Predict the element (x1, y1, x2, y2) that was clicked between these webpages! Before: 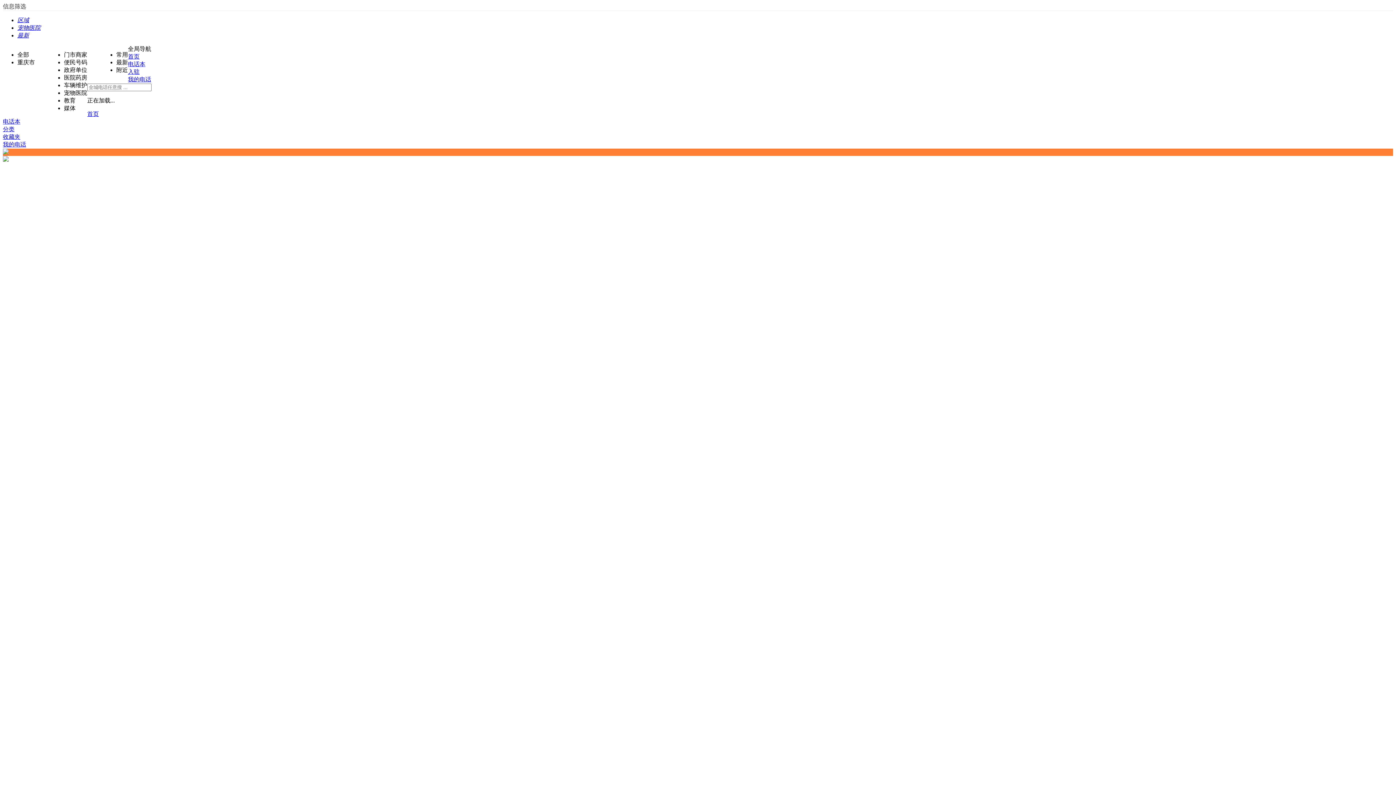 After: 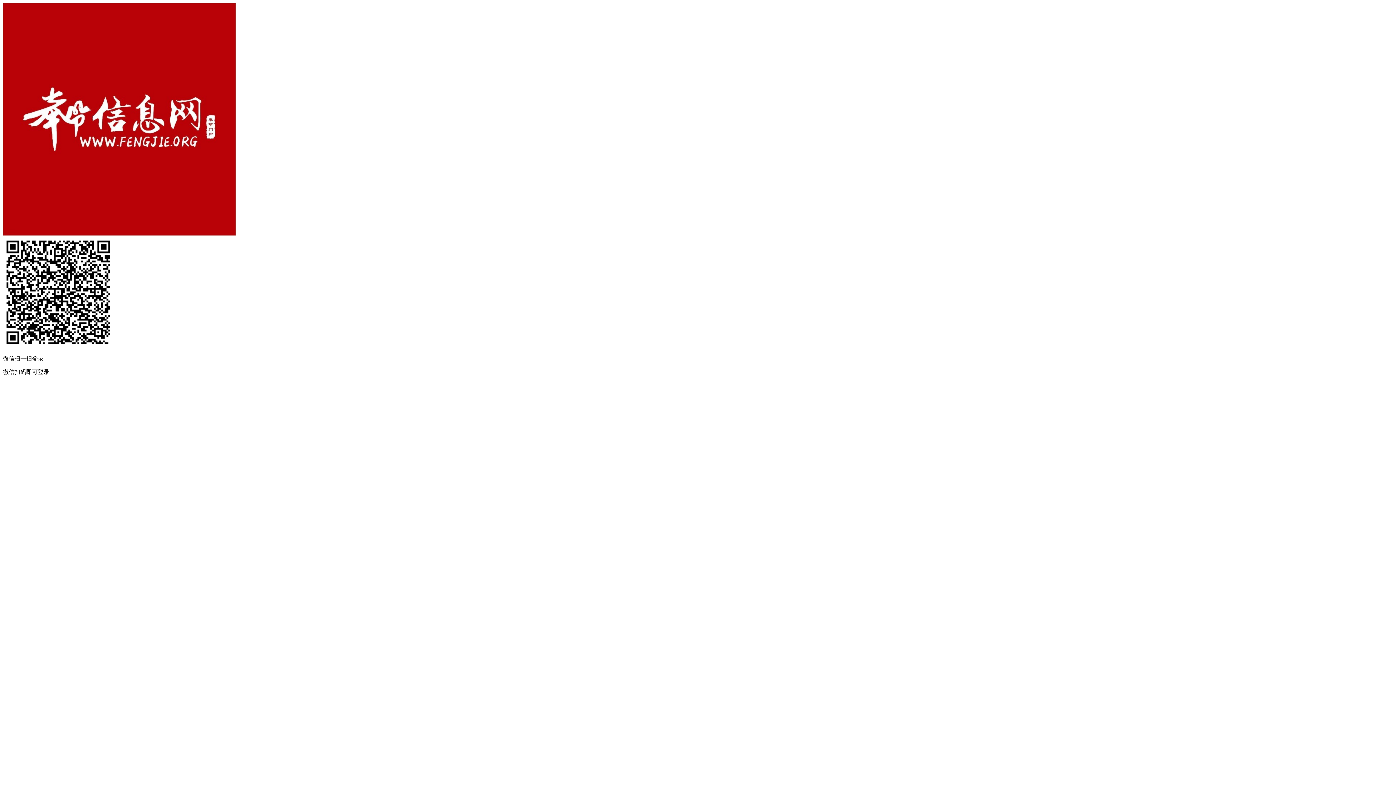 Action: bbox: (2, 149, 8, 155)